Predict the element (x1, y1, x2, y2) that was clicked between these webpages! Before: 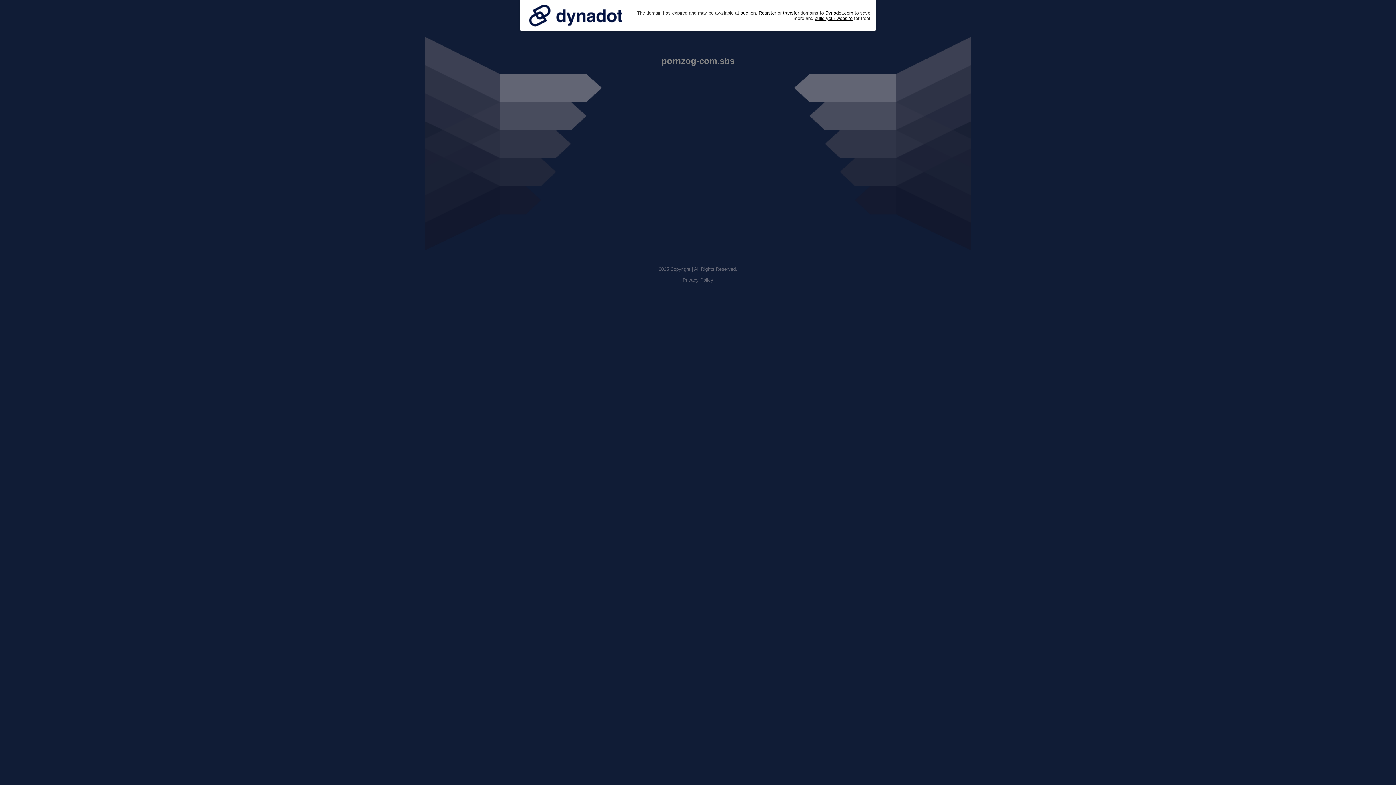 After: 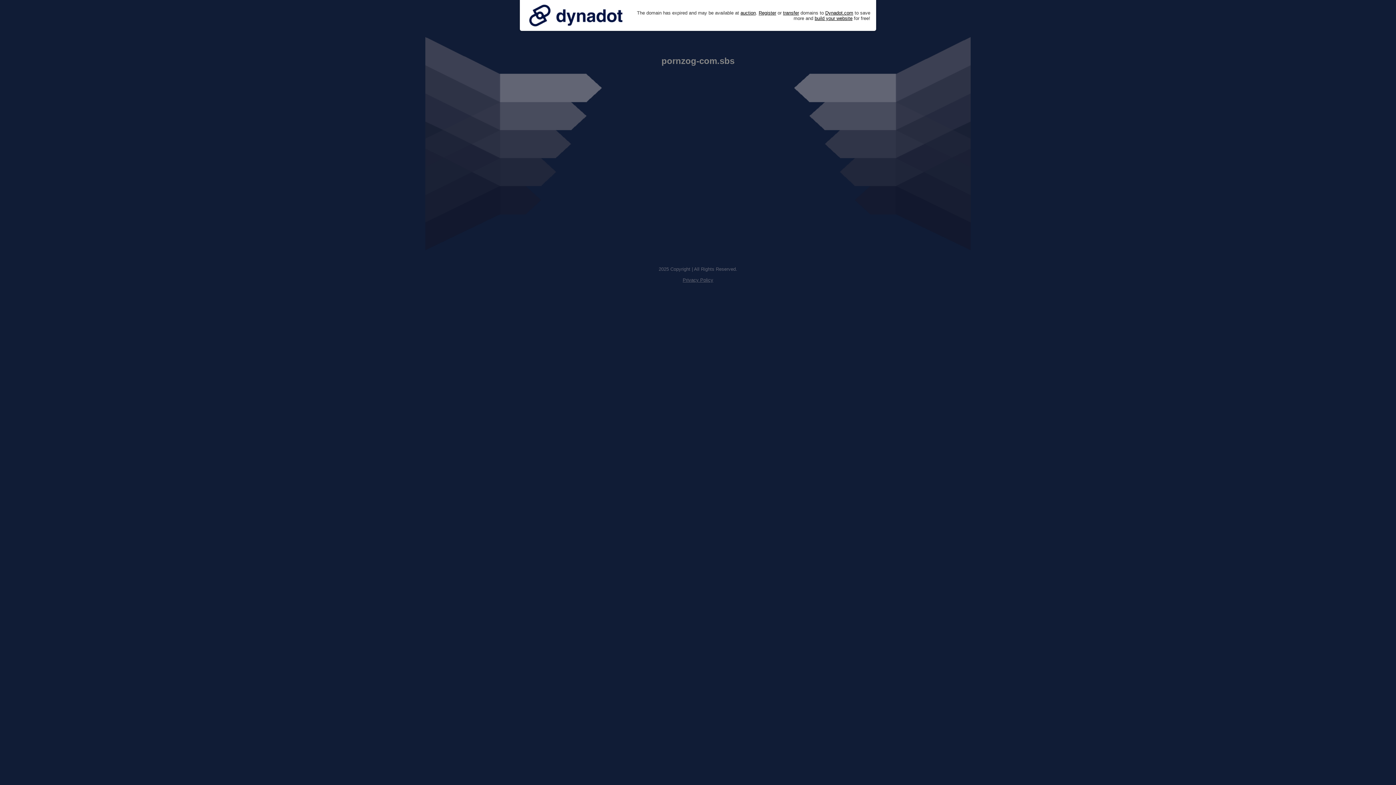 Action: label: Privacy Policy bbox: (682, 277, 713, 282)